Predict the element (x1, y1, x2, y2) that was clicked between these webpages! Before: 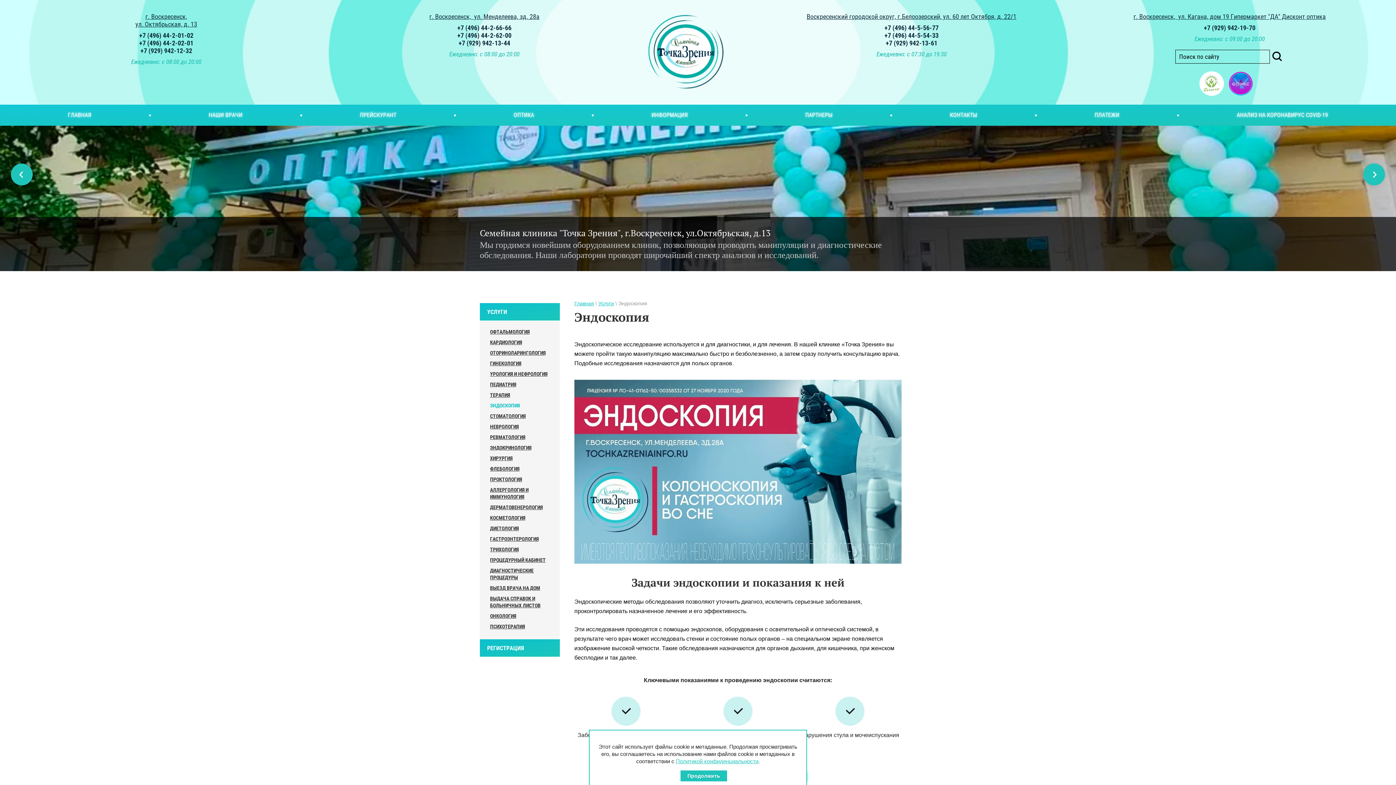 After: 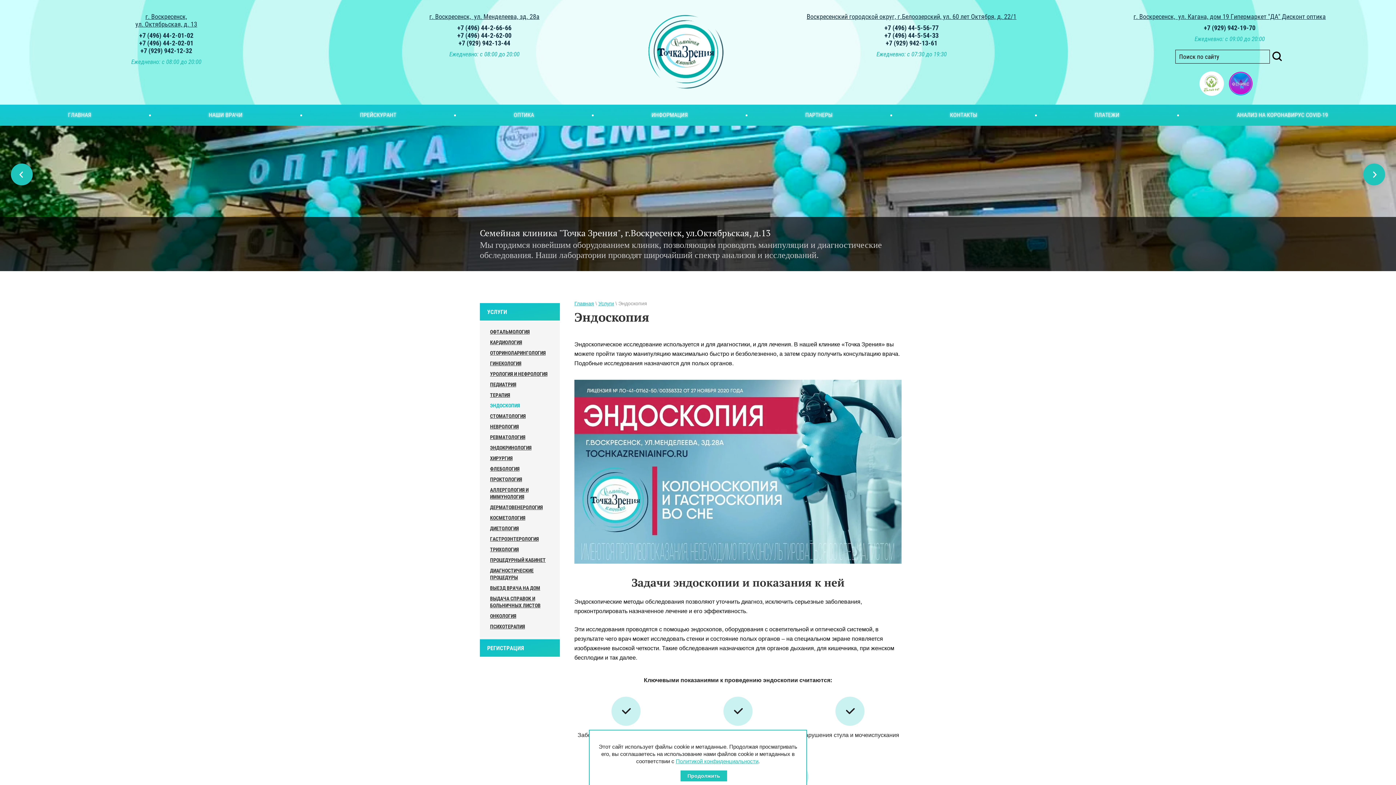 Action: bbox: (457, 31, 511, 39) label: +7 (496) 44-2-62-00